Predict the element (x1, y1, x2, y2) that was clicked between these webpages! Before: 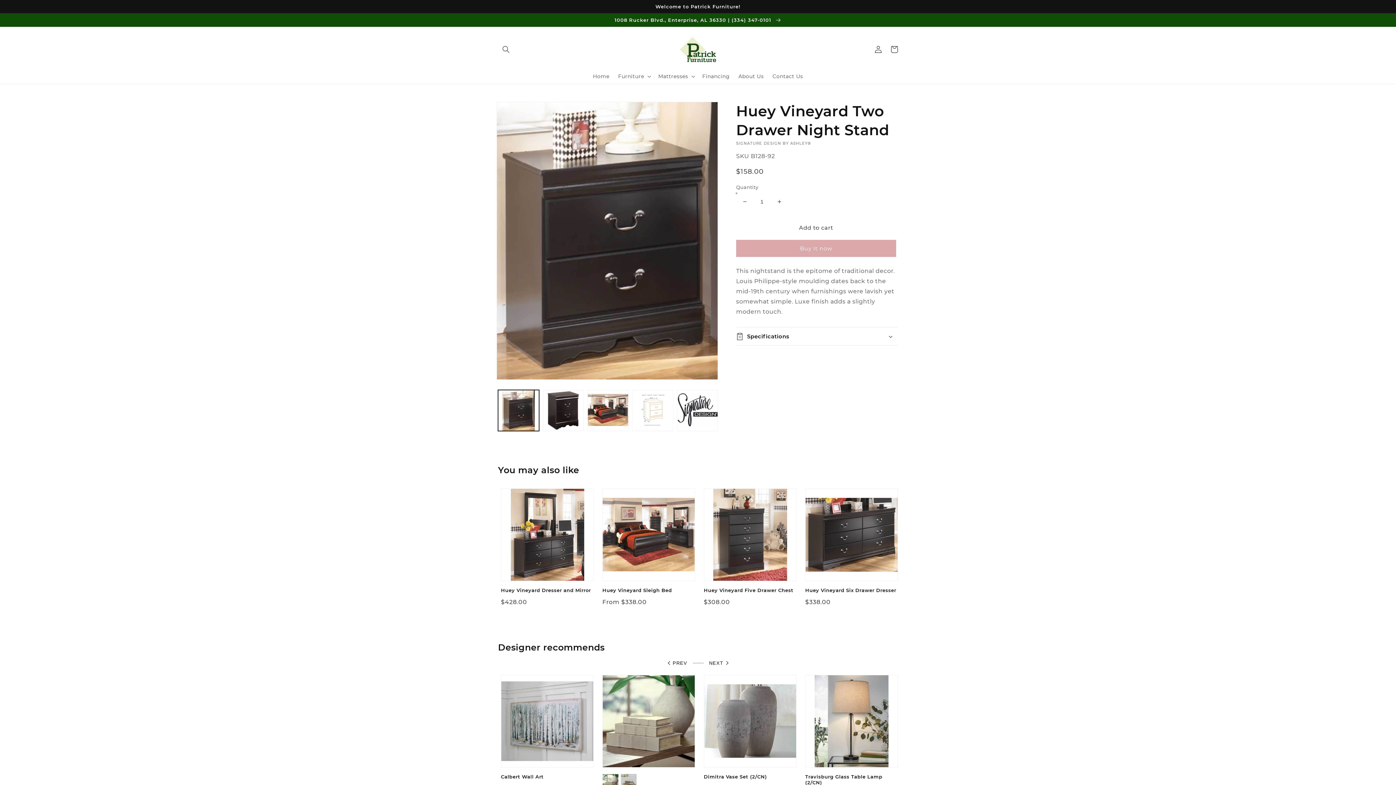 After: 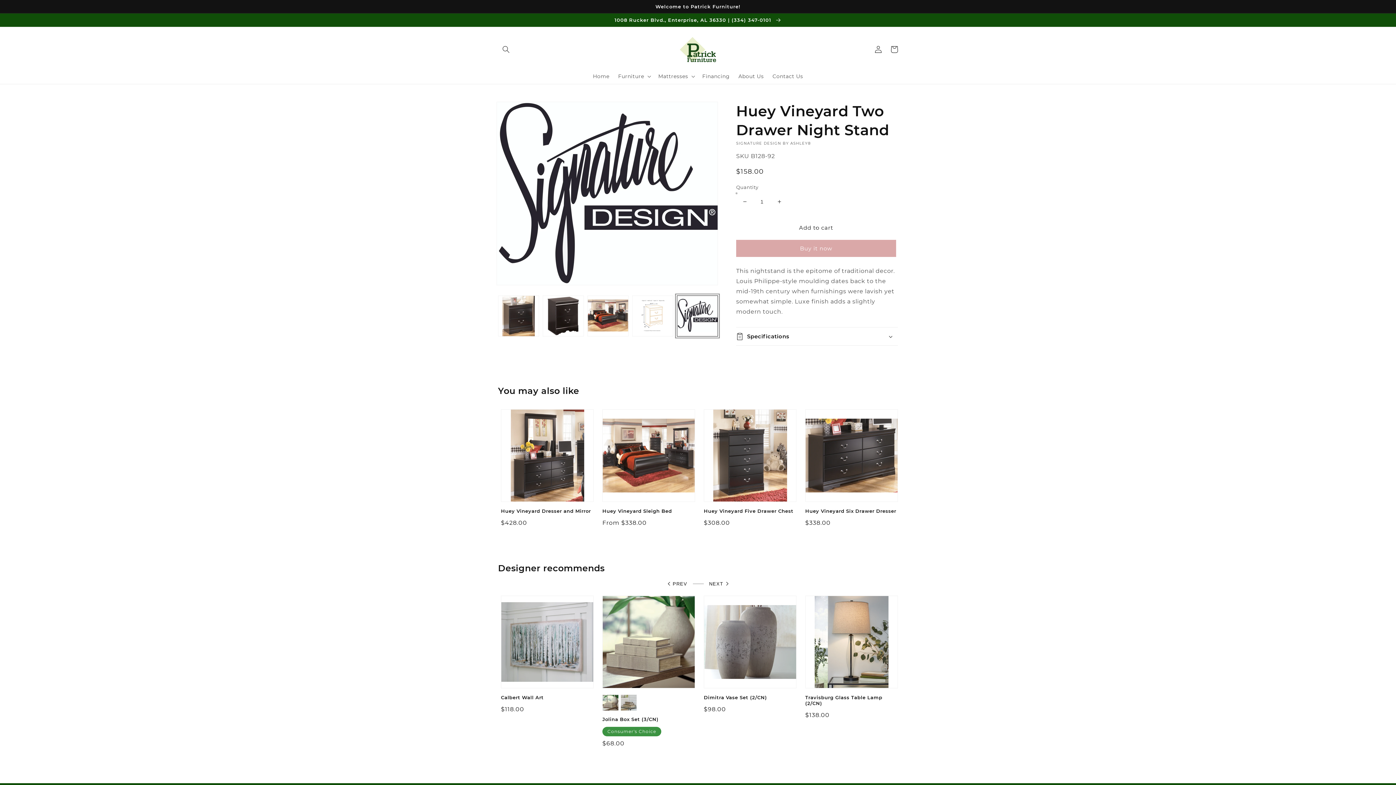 Action: bbox: (677, 390, 718, 431) label: Load image 5 in gallery view